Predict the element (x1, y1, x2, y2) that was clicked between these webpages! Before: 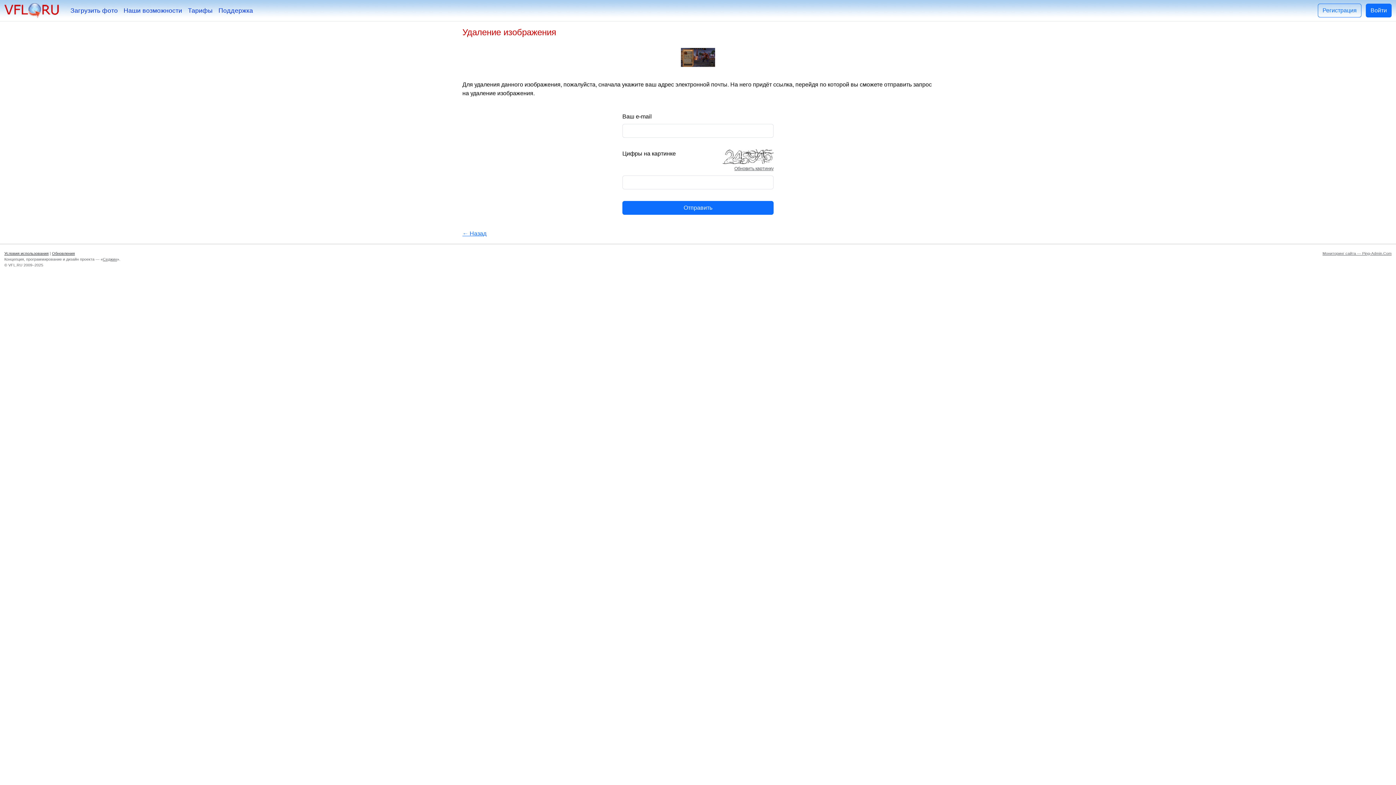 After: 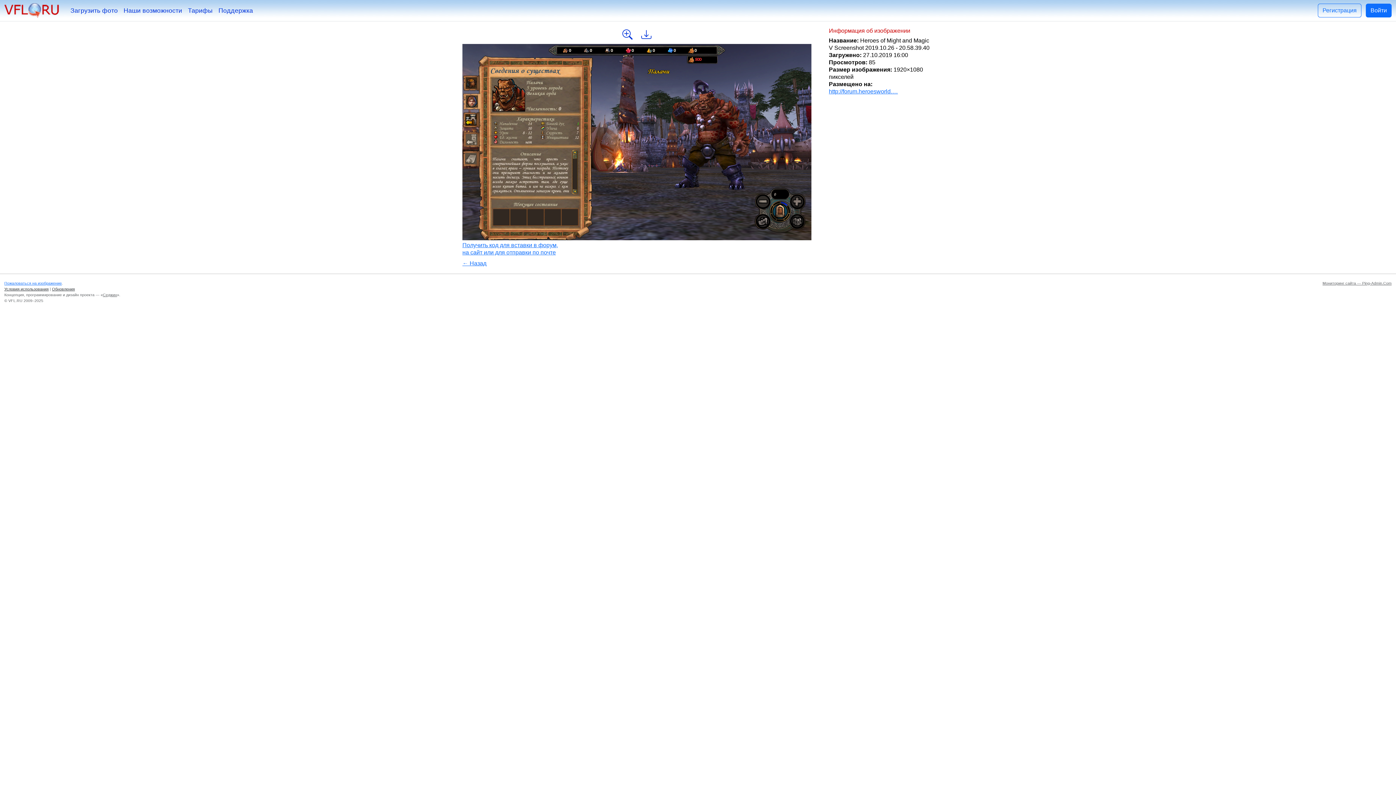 Action: bbox: (681, 53, 715, 60)